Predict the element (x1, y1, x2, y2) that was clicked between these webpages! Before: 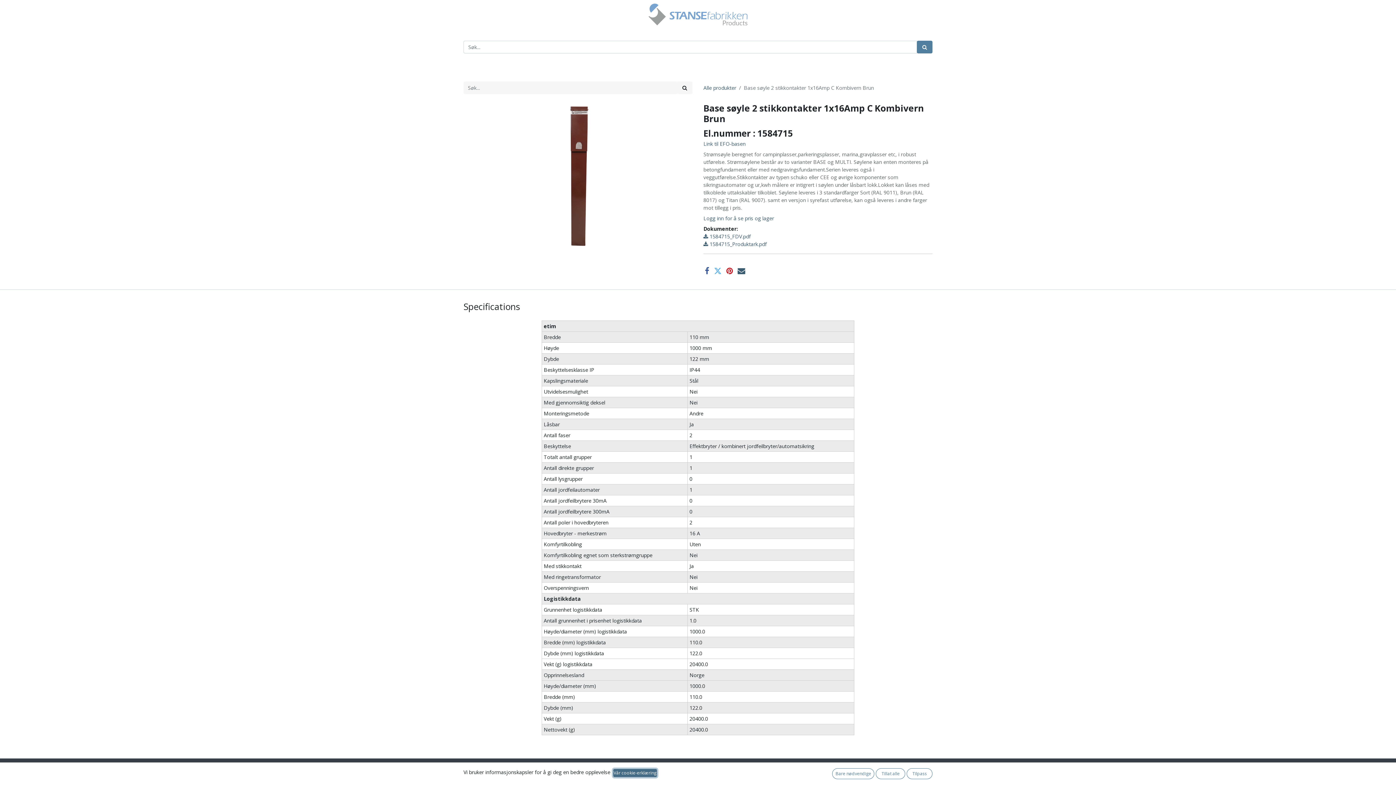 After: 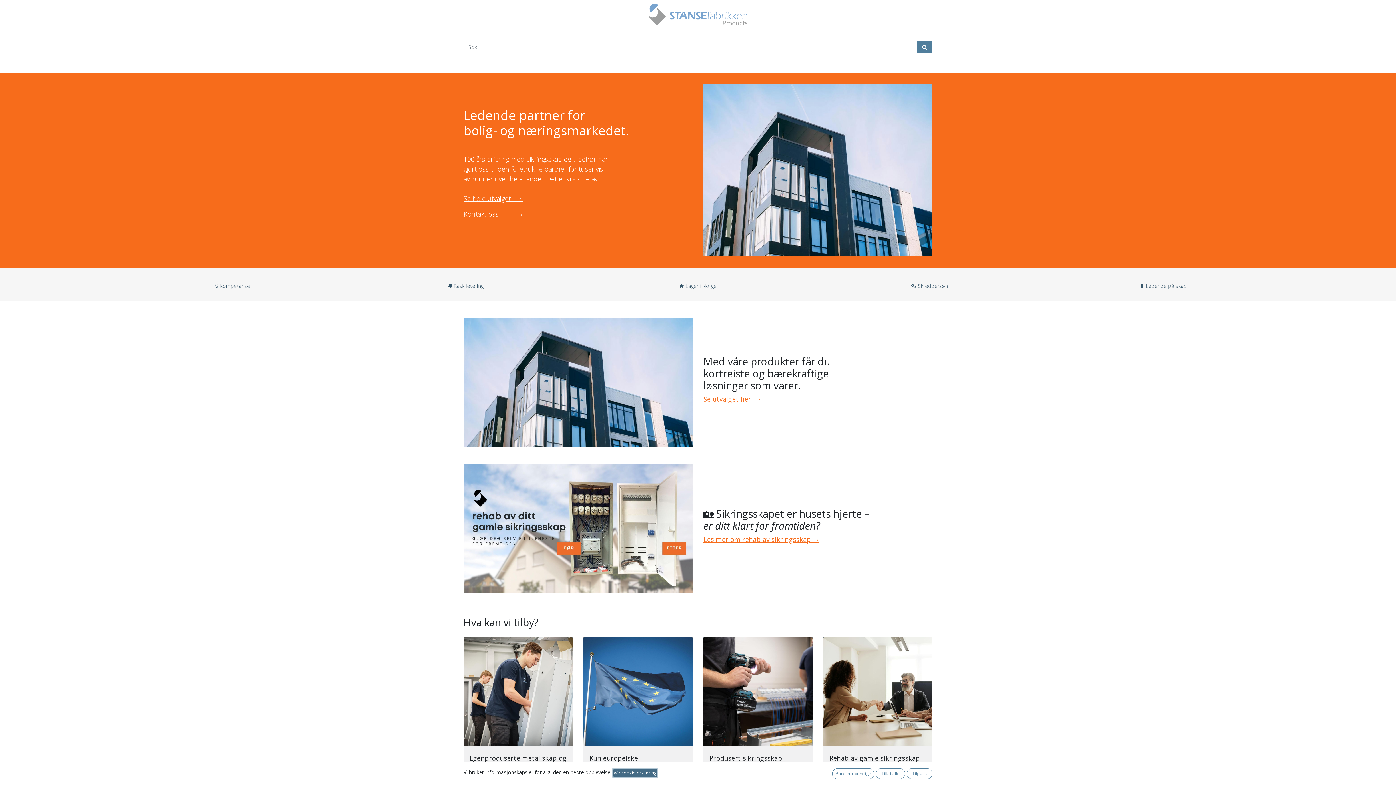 Action: label: Bolig & Næring bbox: (604, 56, 645, 69)